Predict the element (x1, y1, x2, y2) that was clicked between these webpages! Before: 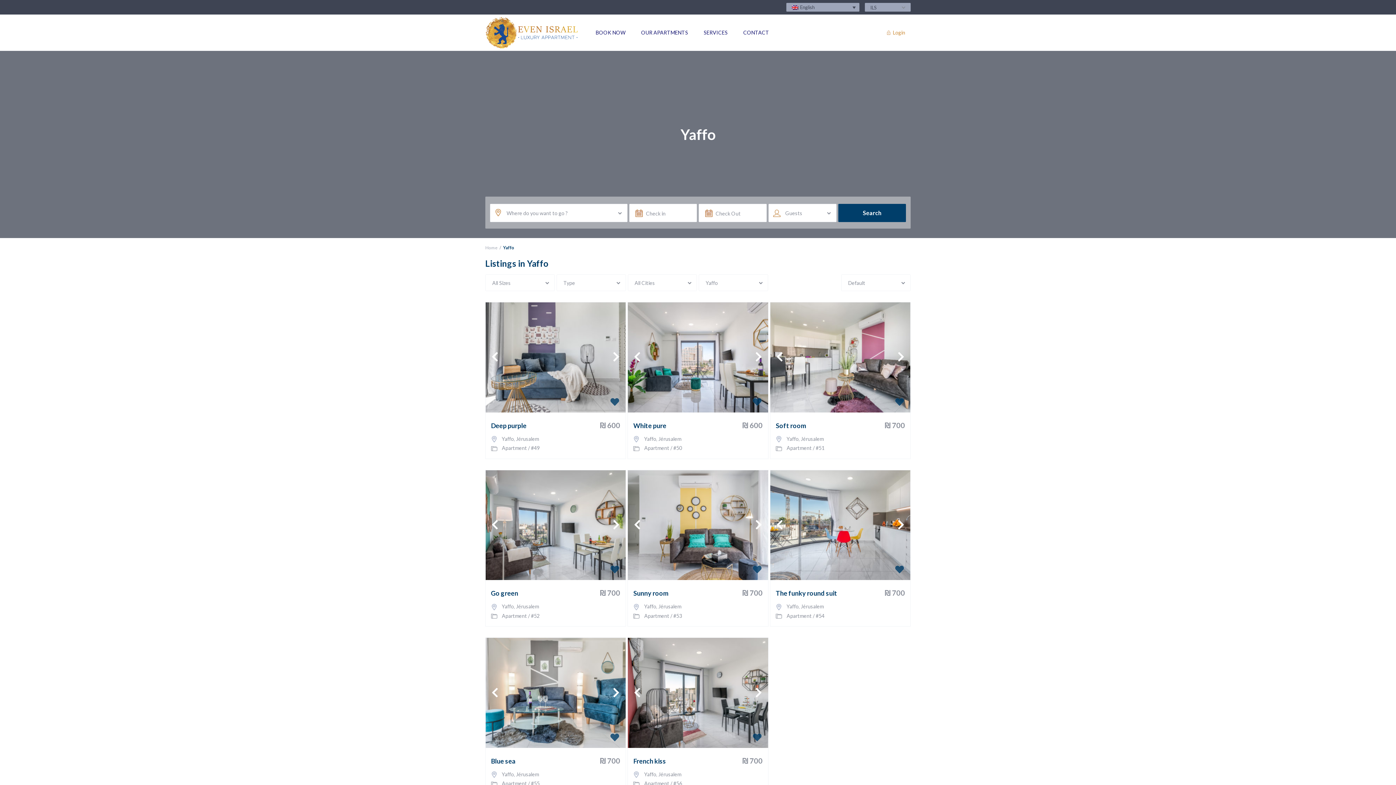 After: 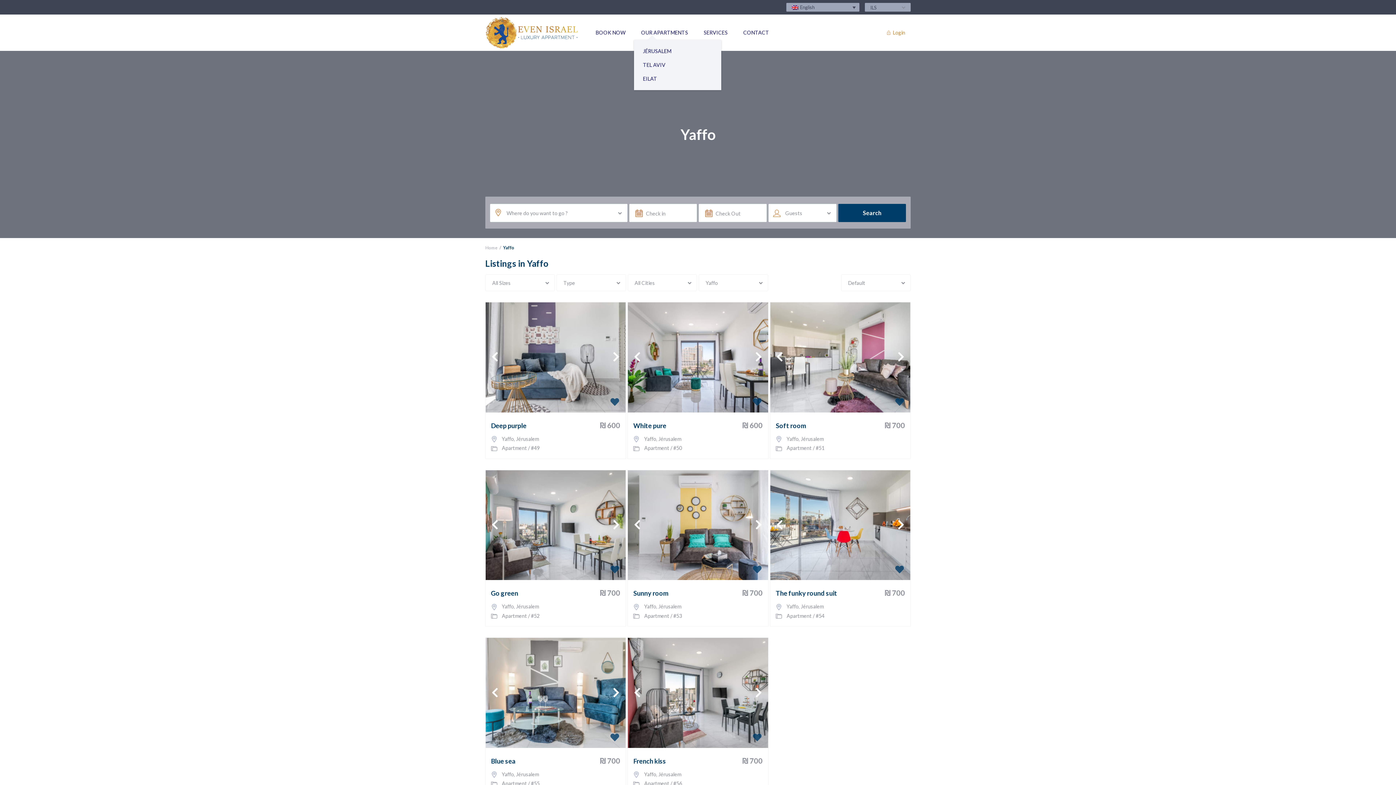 Action: label: OUR APARTMENTS bbox: (634, 14, 695, 50)